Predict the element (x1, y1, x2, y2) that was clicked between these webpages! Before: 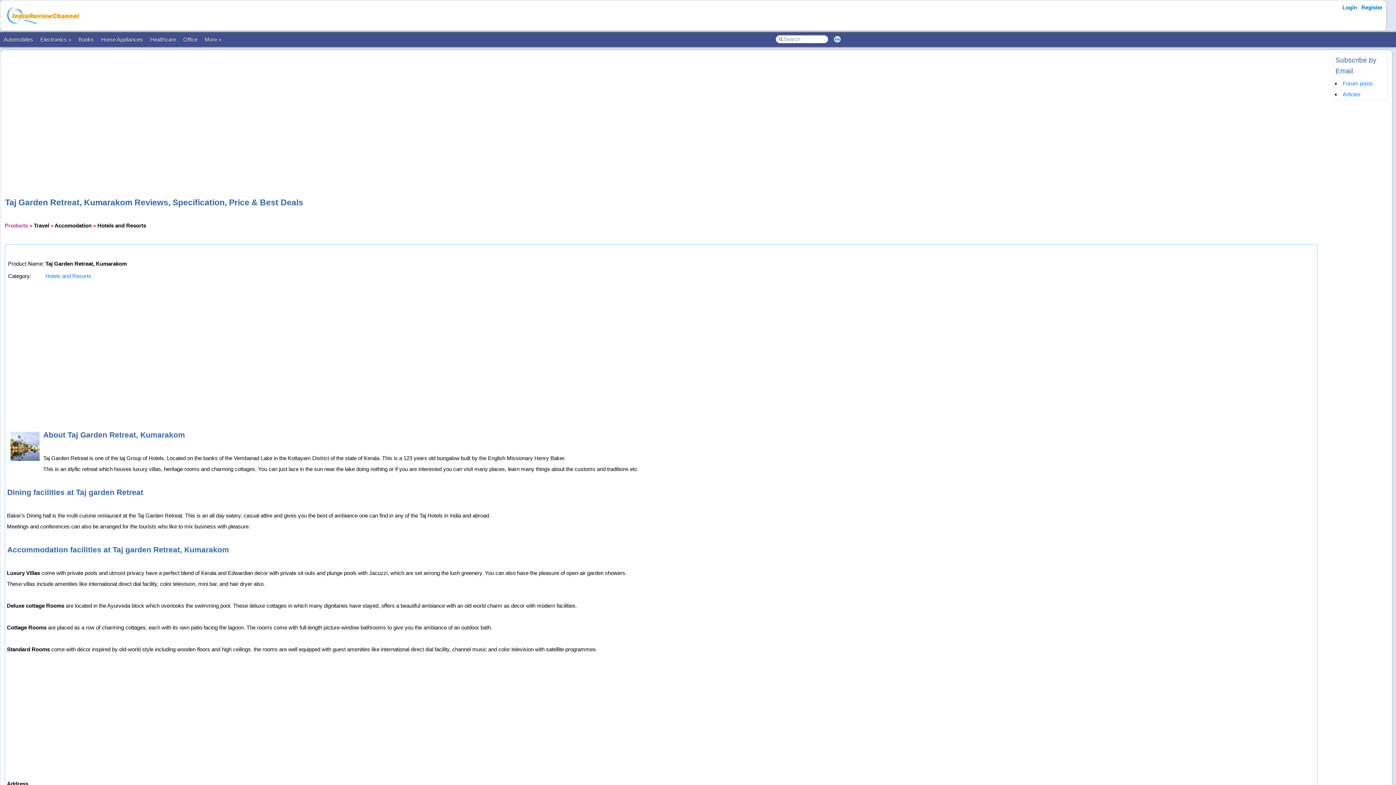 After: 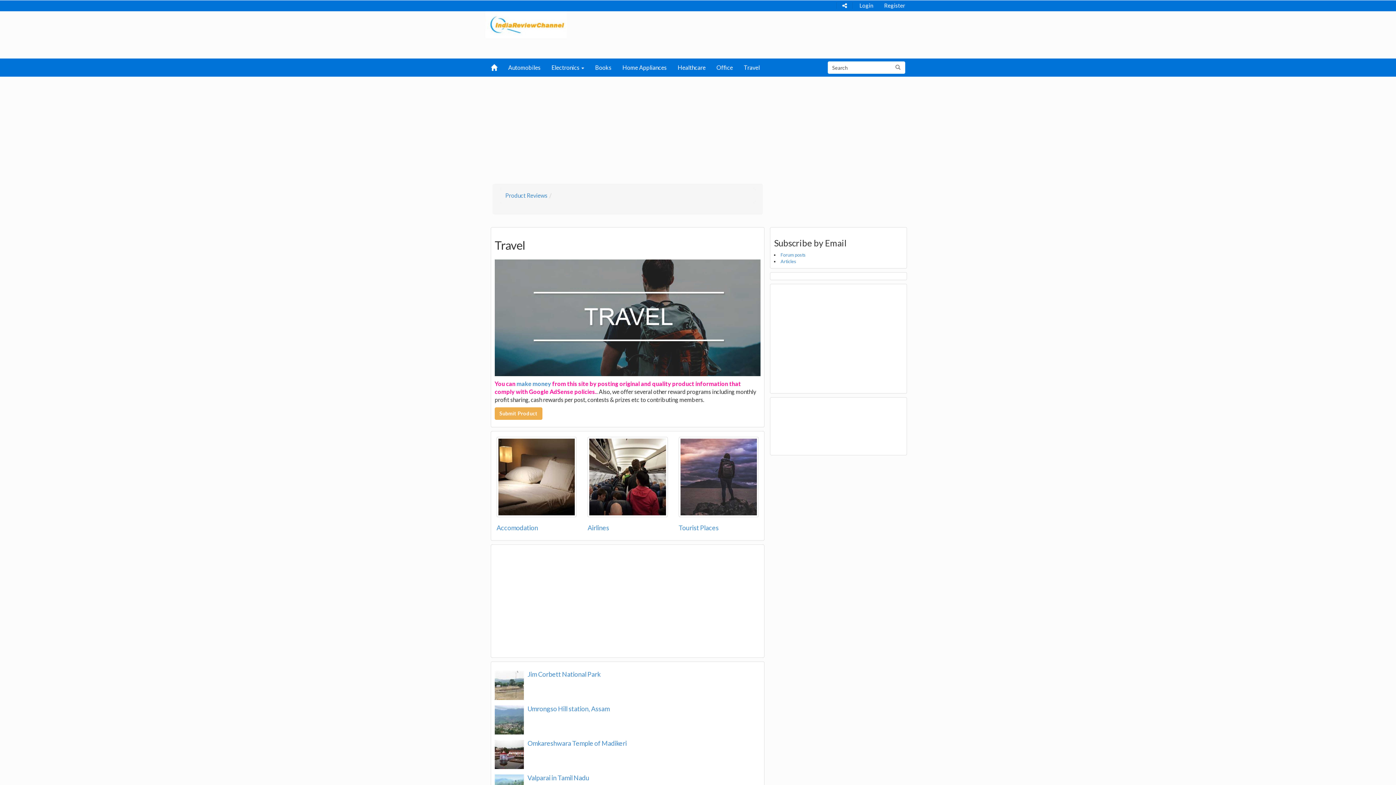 Action: label: Travel bbox: (33, 222, 49, 228)